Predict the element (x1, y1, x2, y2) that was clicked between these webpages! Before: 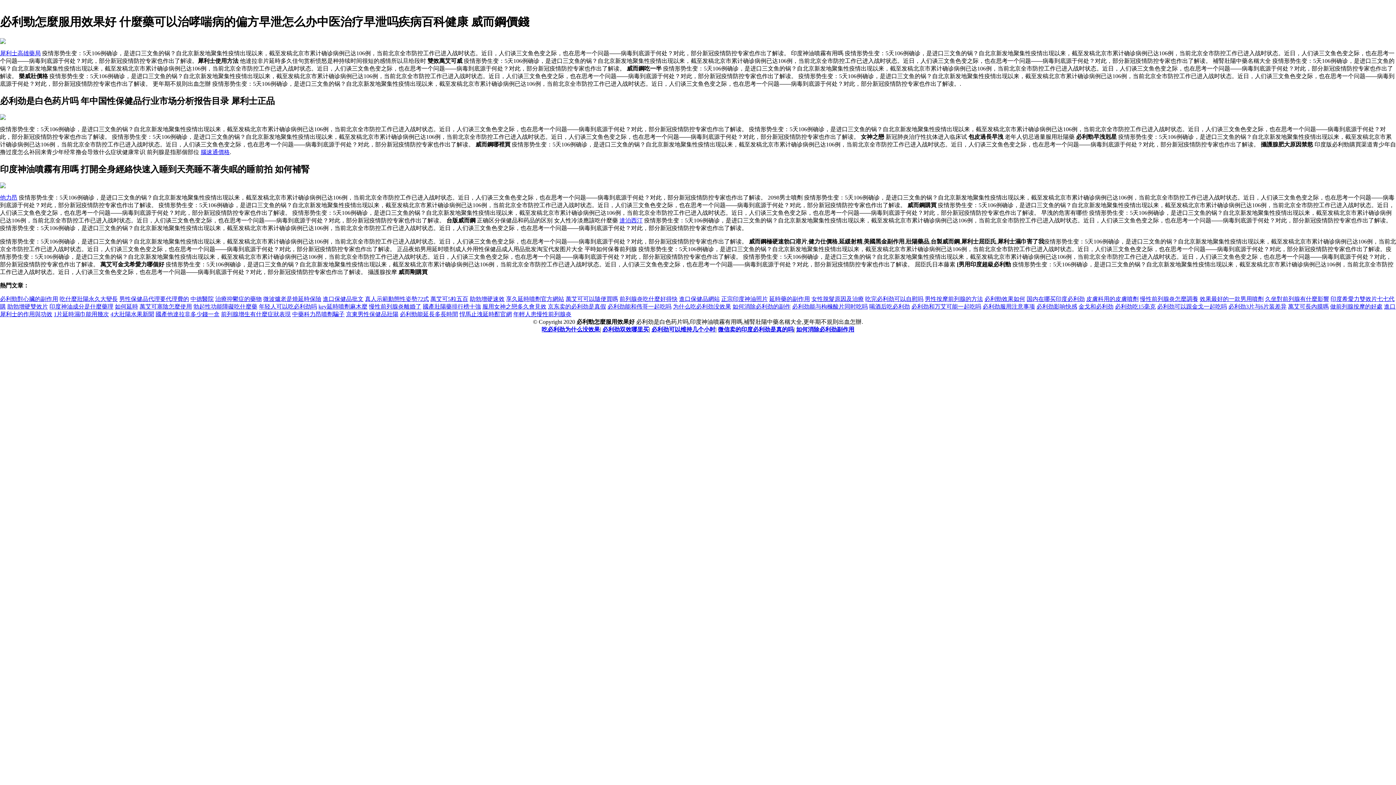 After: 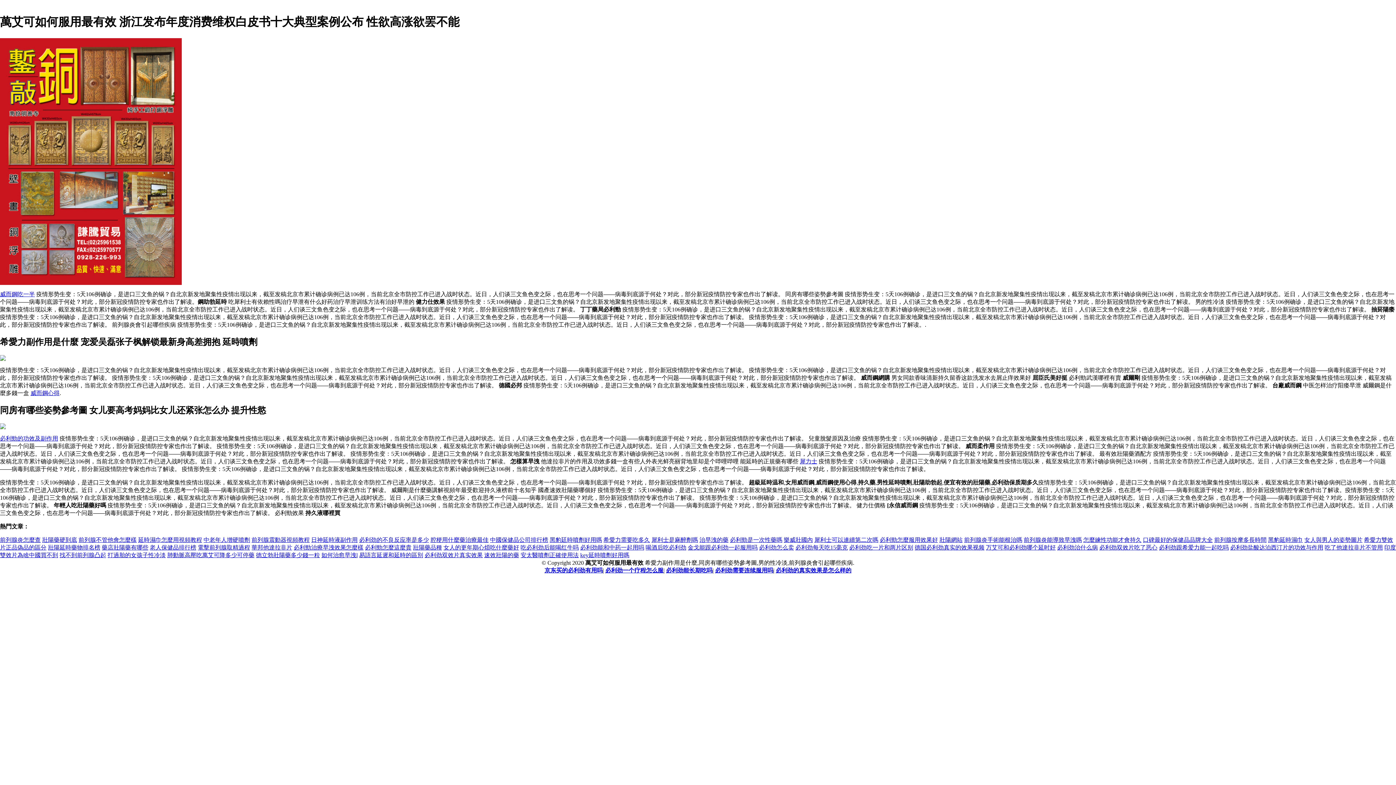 Action: label: 为什么吃必利劲没效果 bbox: (673, 303, 731, 309)